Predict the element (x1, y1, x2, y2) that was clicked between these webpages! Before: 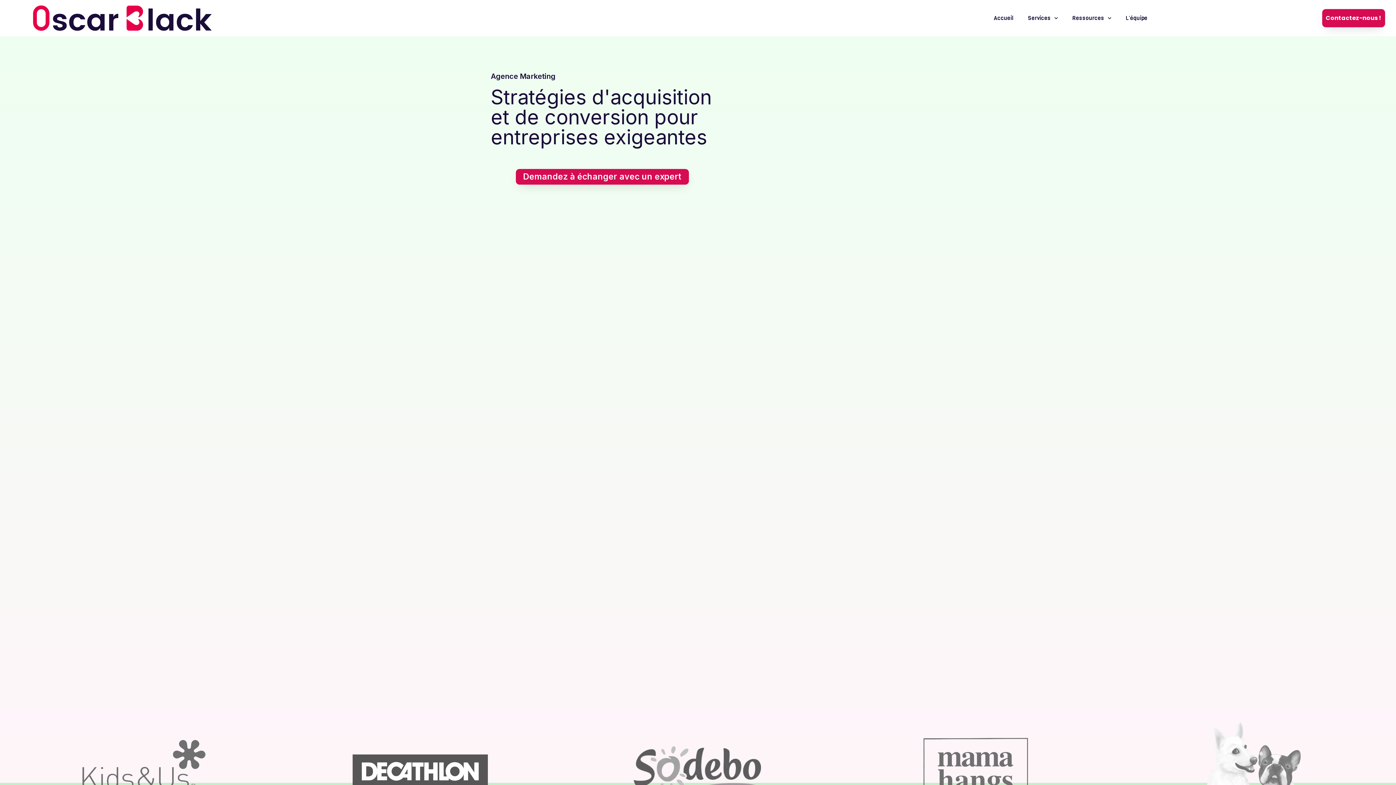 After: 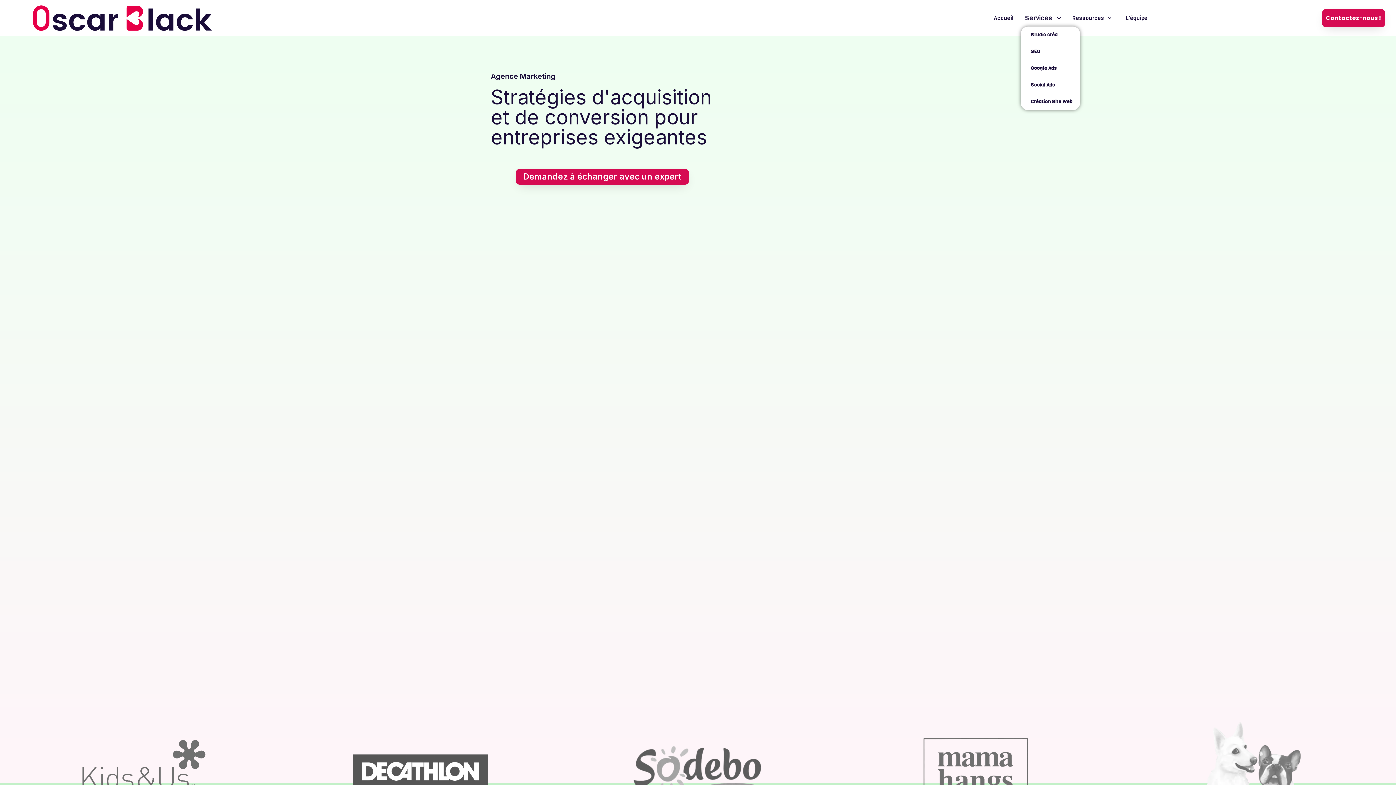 Action: bbox: (1020, 9, 1065, 26) label: Services